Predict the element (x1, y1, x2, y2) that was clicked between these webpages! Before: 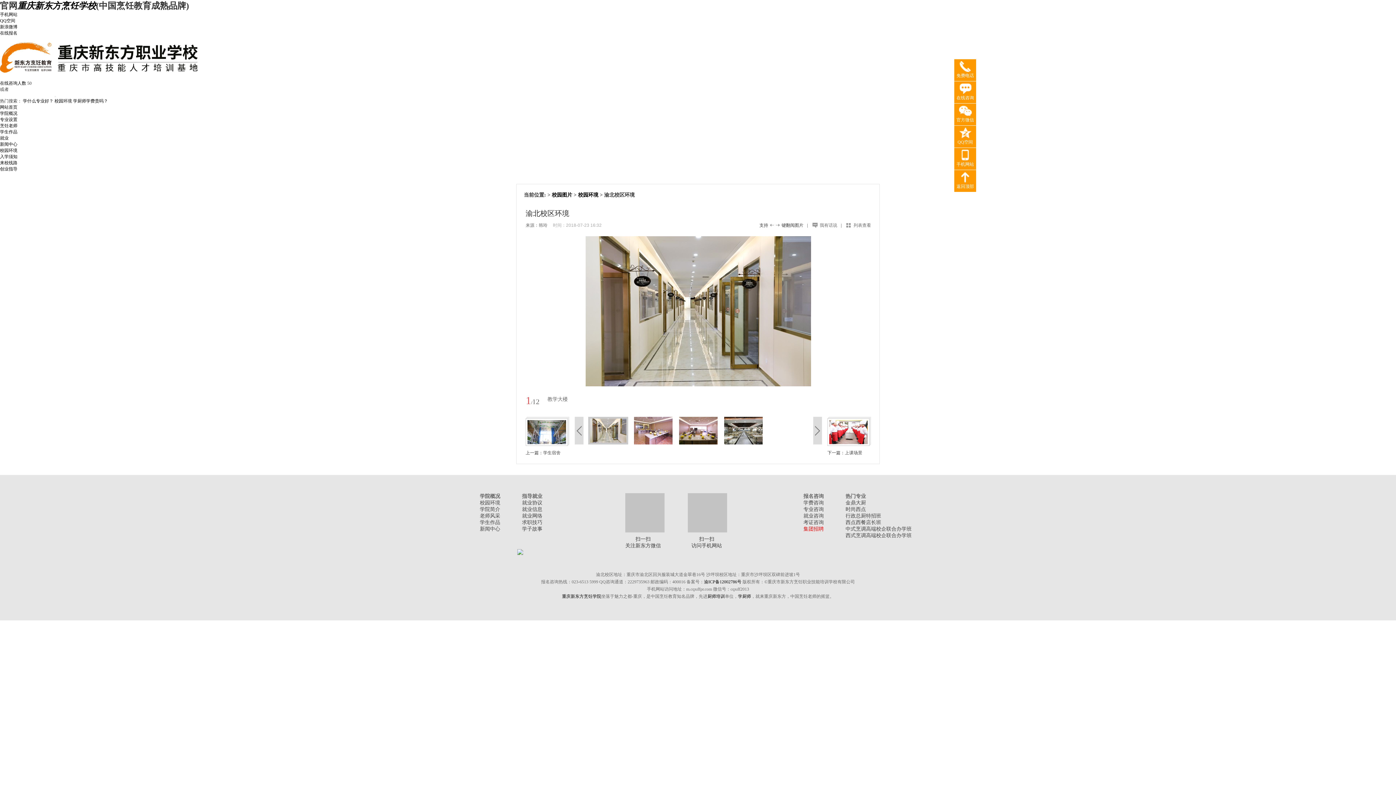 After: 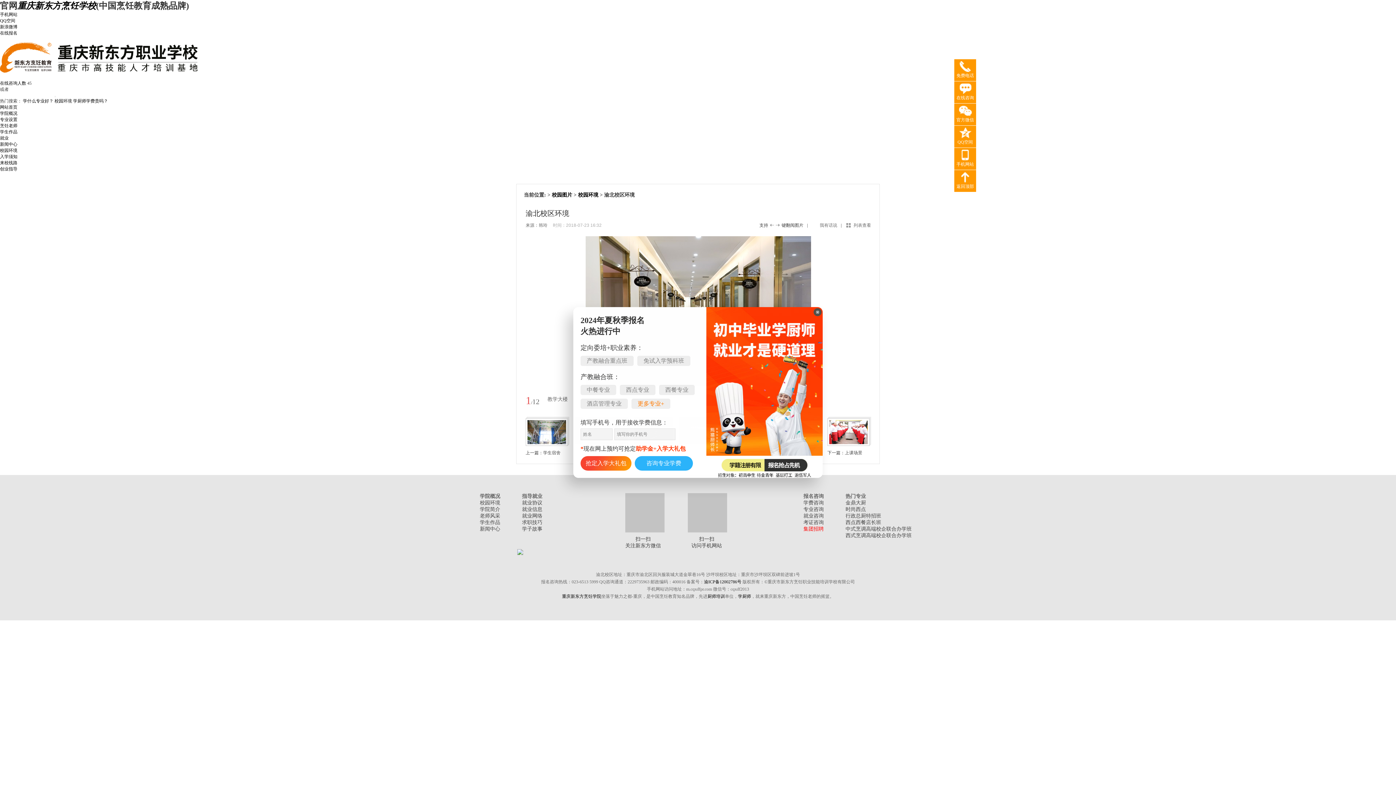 Action: bbox: (811, 222, 837, 227) label: 我有话说